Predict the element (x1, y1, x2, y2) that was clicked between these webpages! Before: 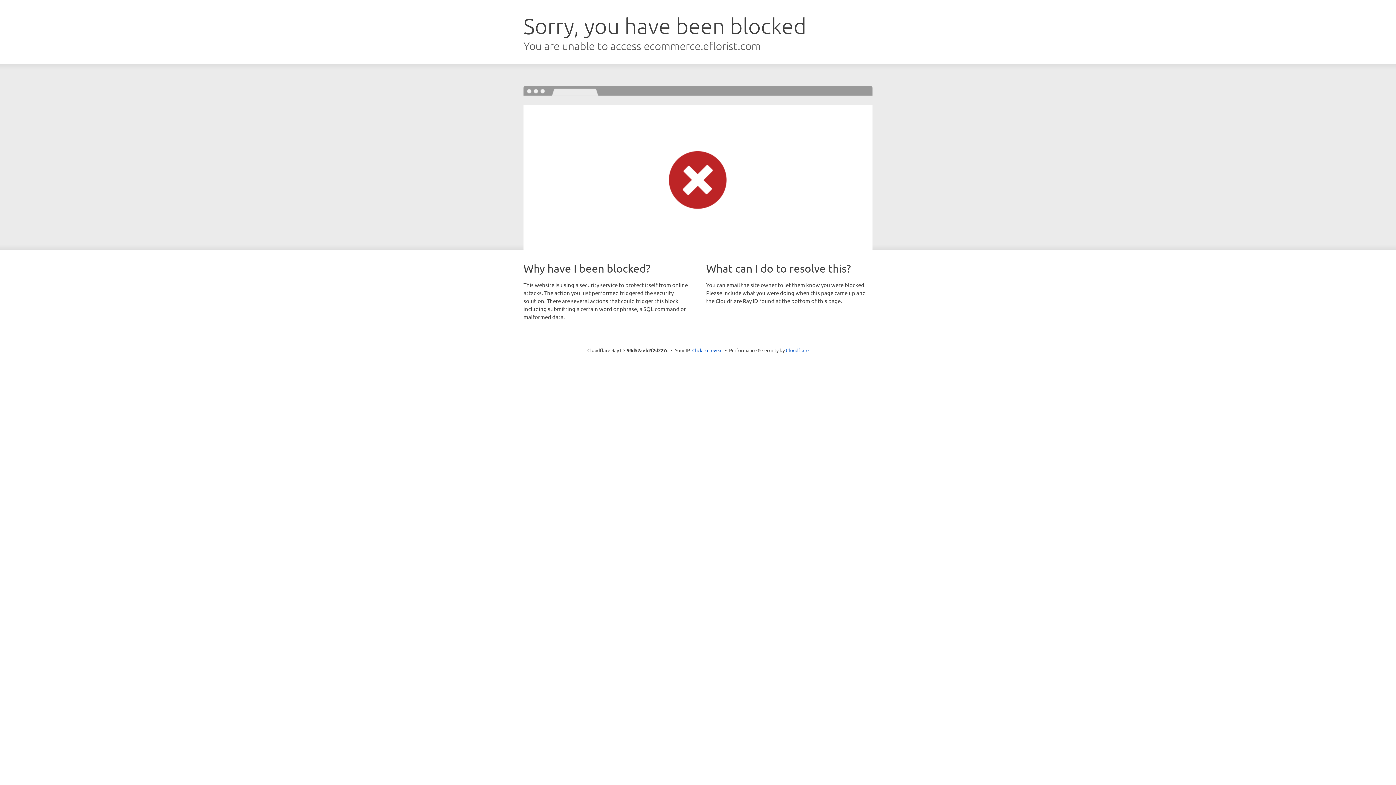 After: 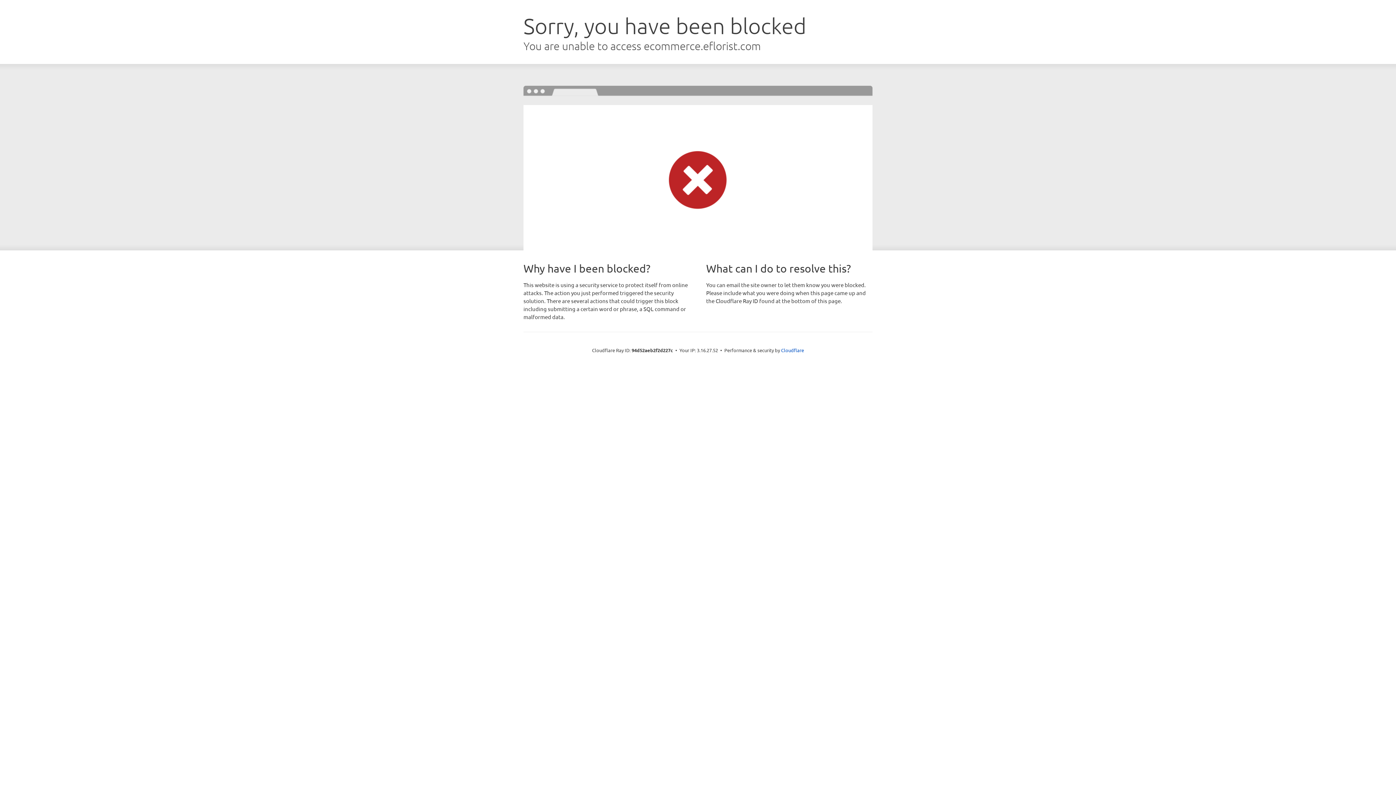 Action: bbox: (692, 346, 722, 353) label: Click to reveal